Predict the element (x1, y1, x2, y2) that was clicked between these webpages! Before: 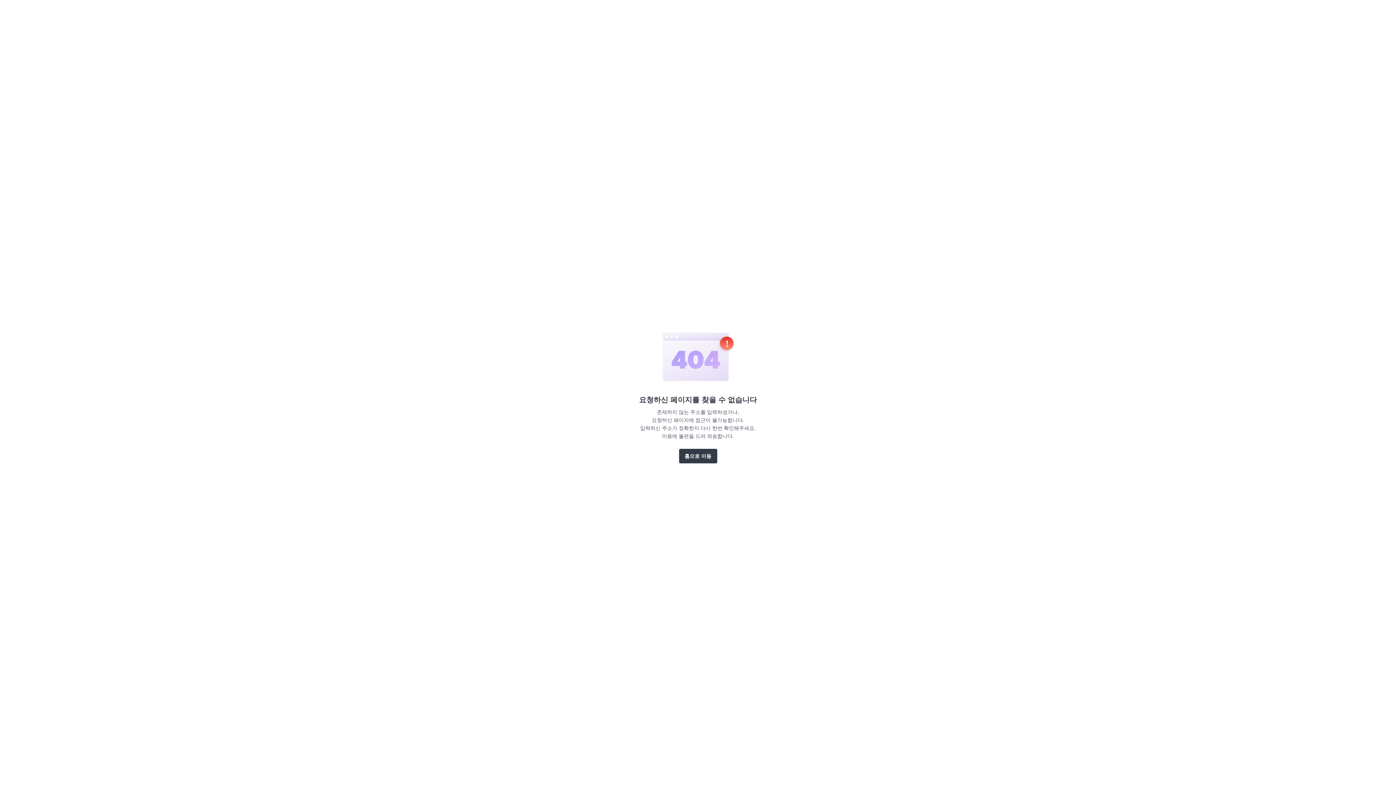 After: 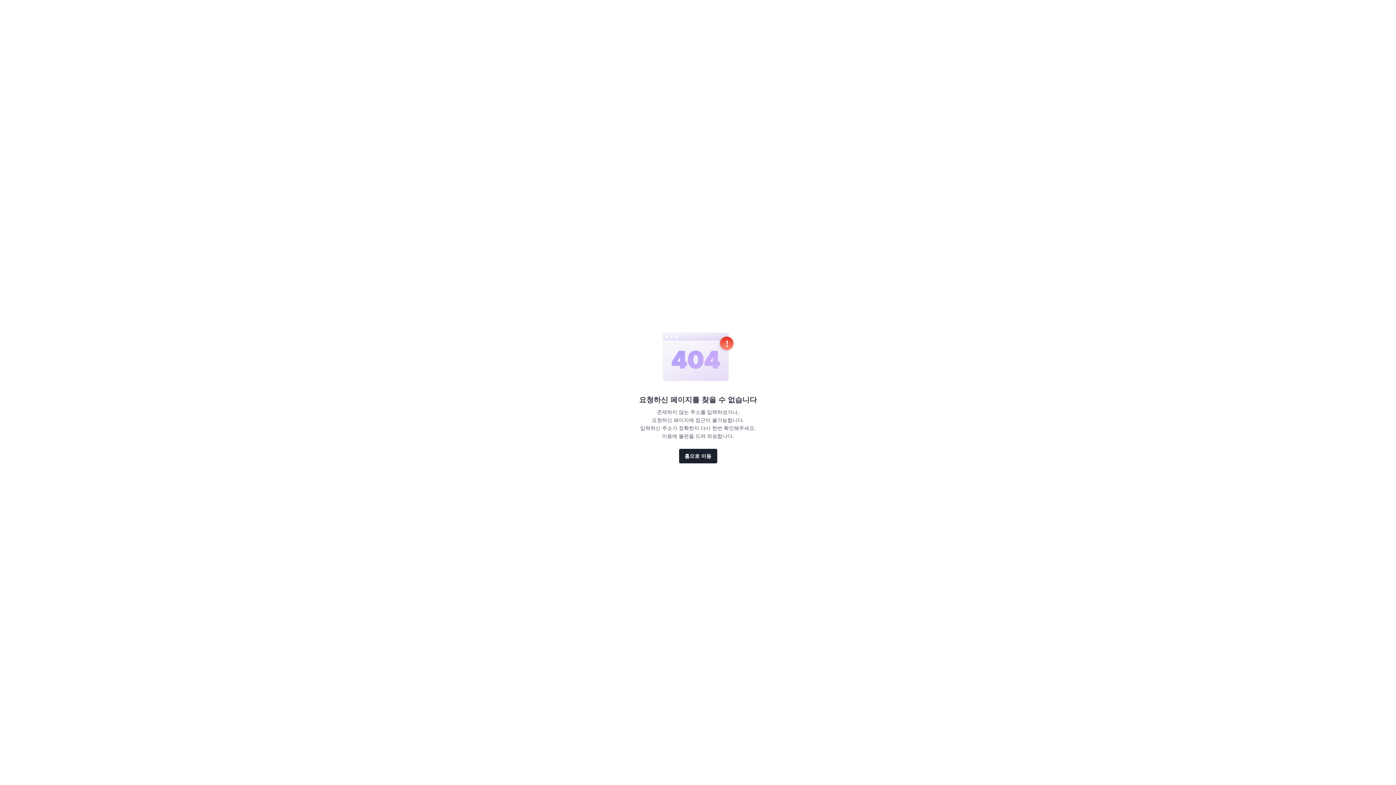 Action: label: 홈으로 이동 bbox: (679, 449, 717, 463)